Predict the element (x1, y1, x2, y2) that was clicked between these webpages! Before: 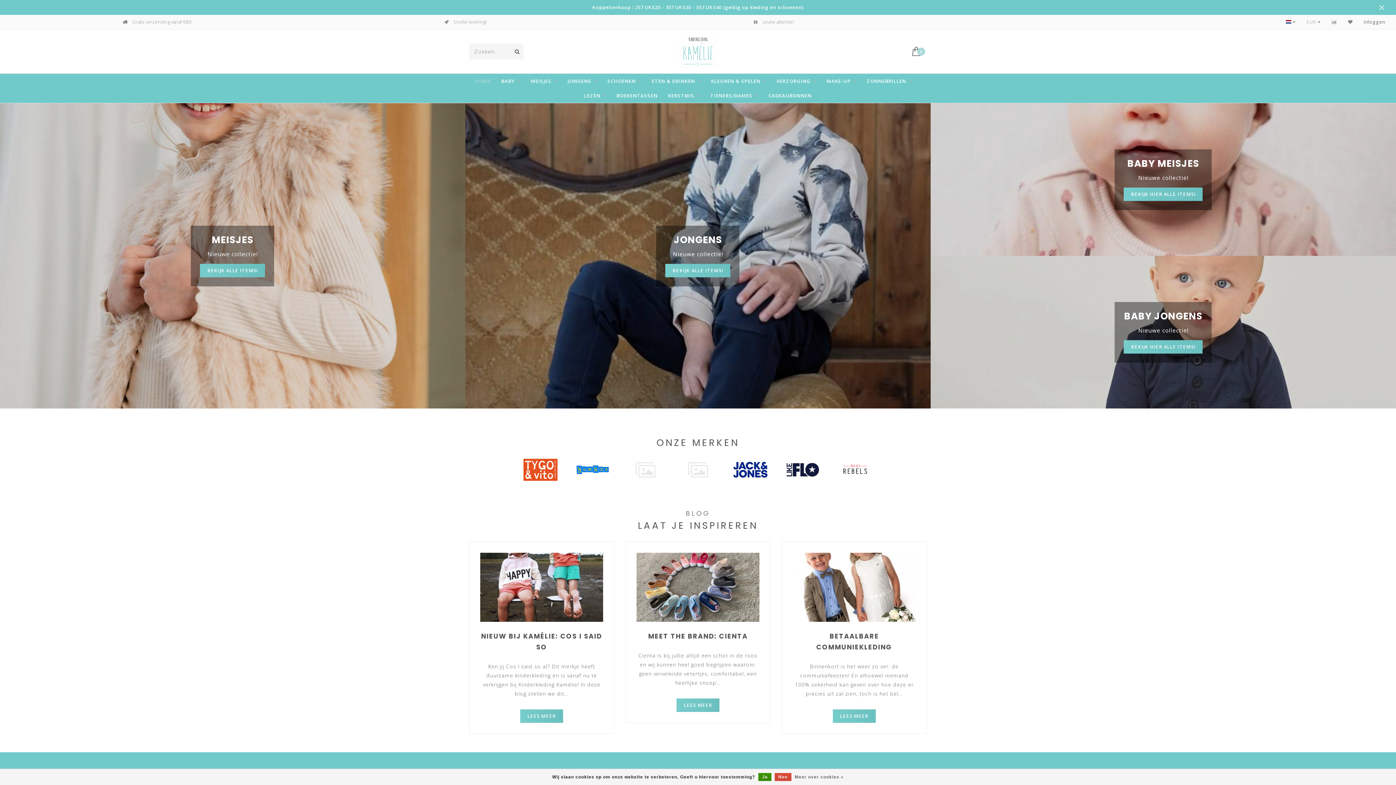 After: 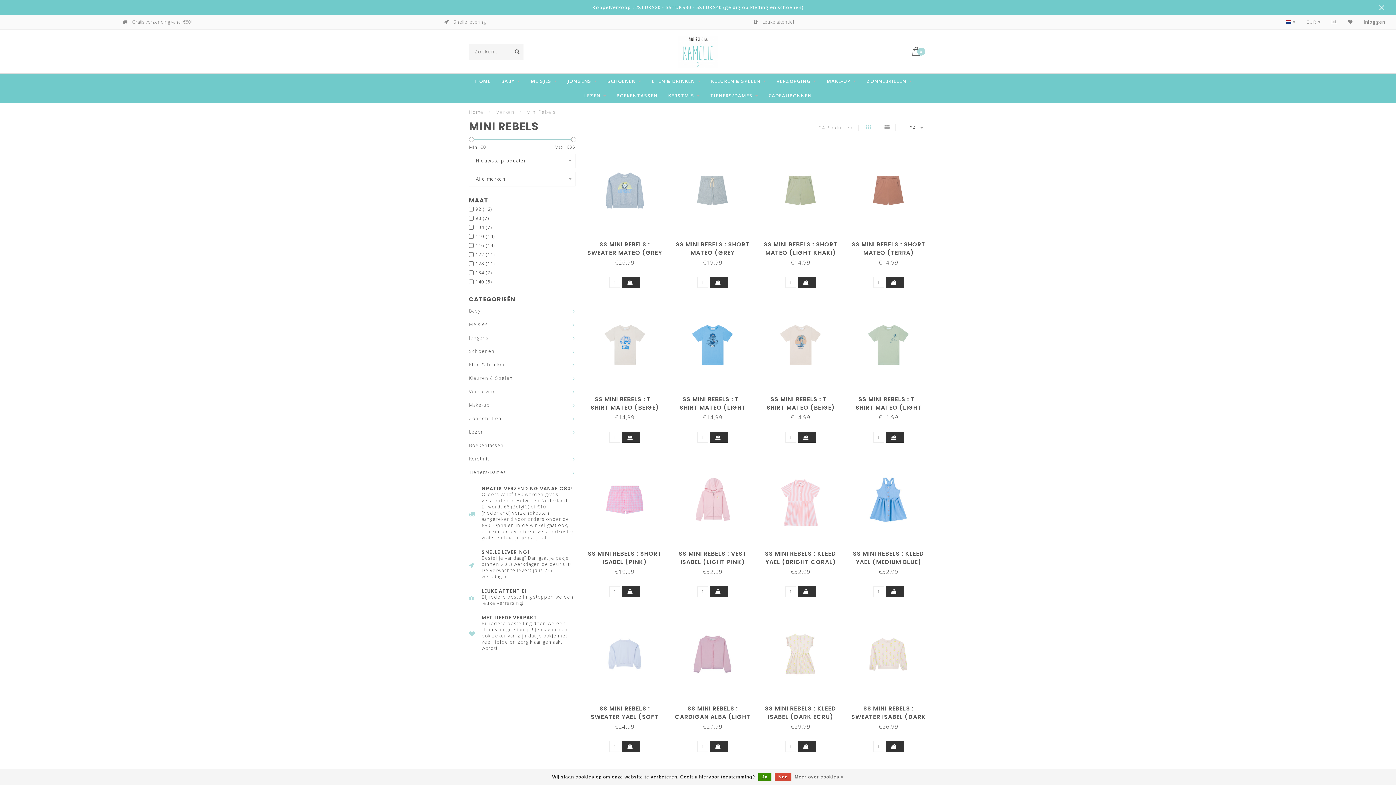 Action: bbox: (680, 458, 715, 480)